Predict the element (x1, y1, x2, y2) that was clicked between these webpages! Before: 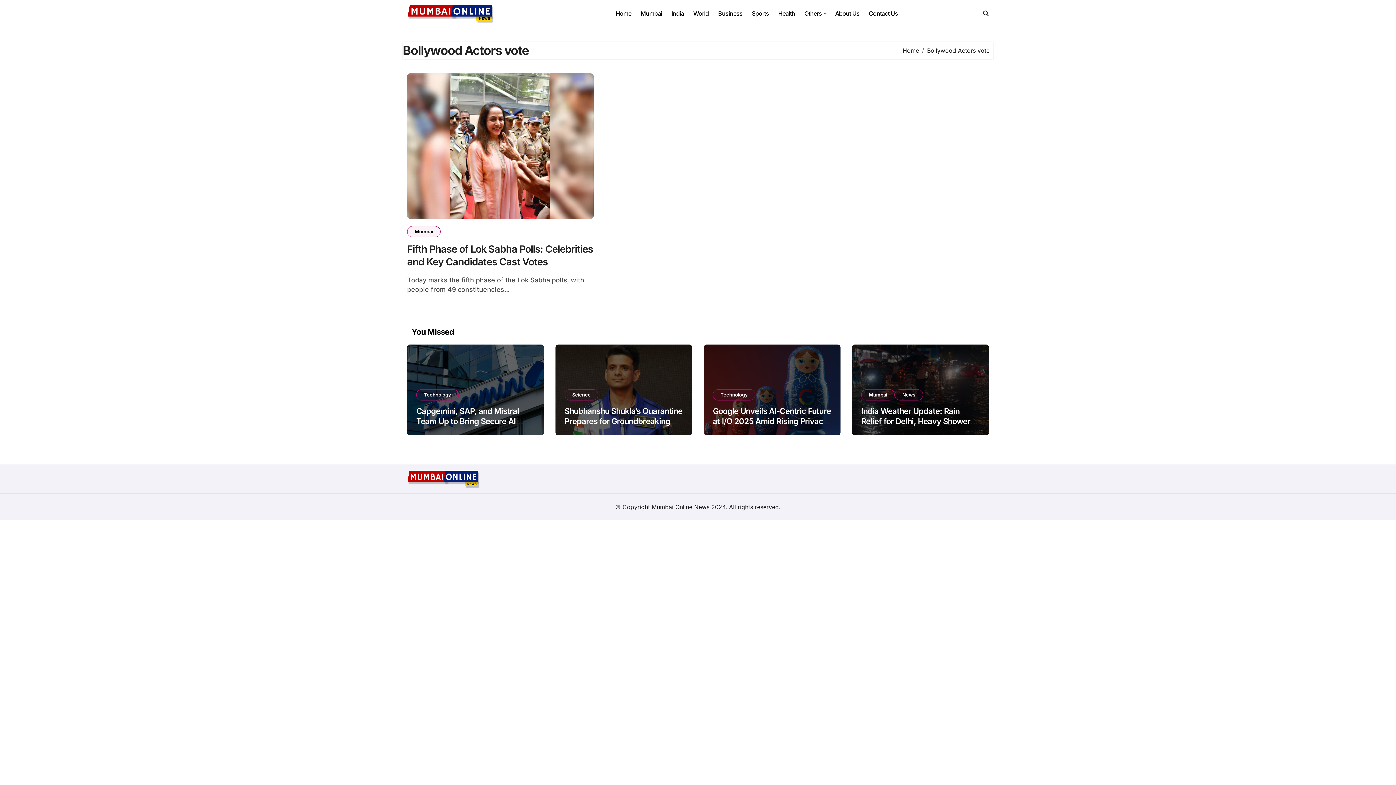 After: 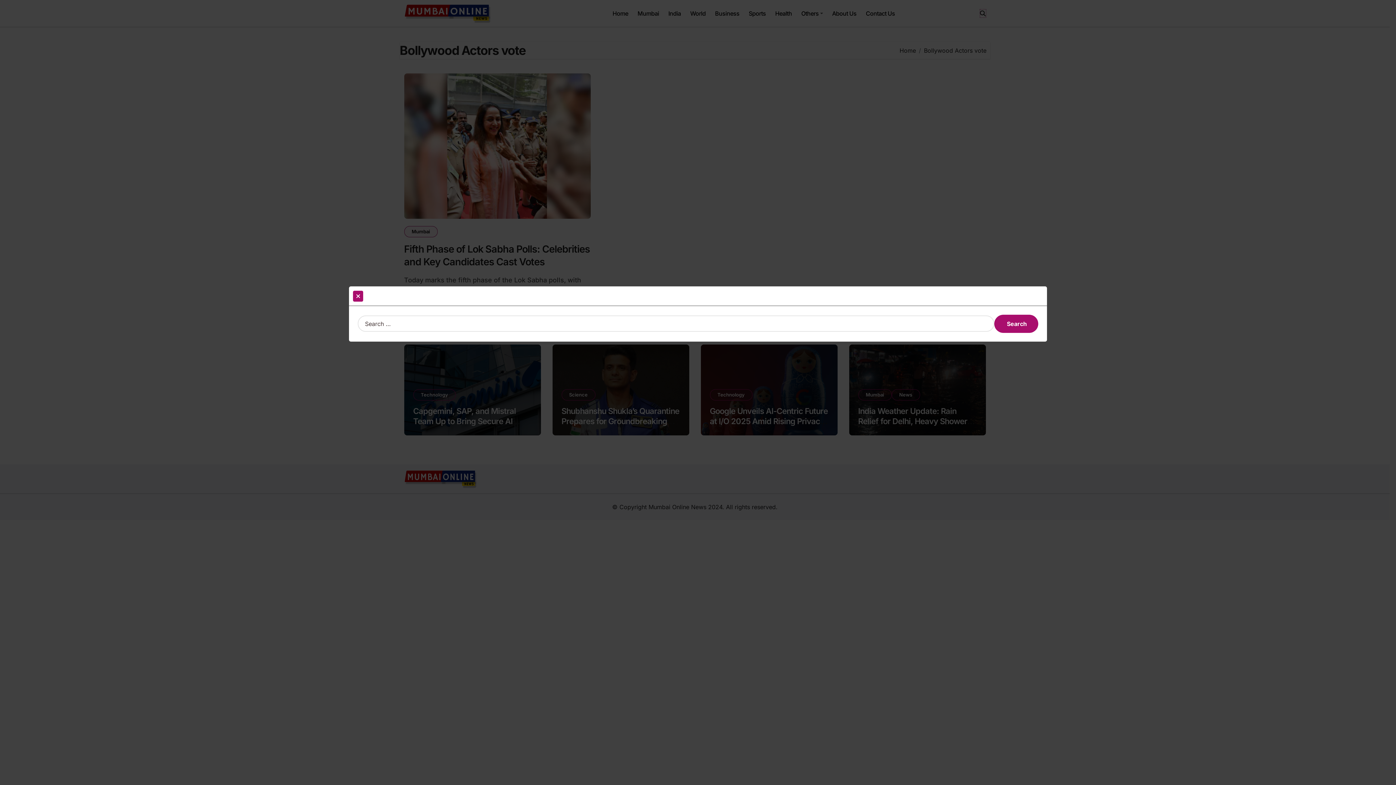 Action: bbox: (983, 9, 989, 17)